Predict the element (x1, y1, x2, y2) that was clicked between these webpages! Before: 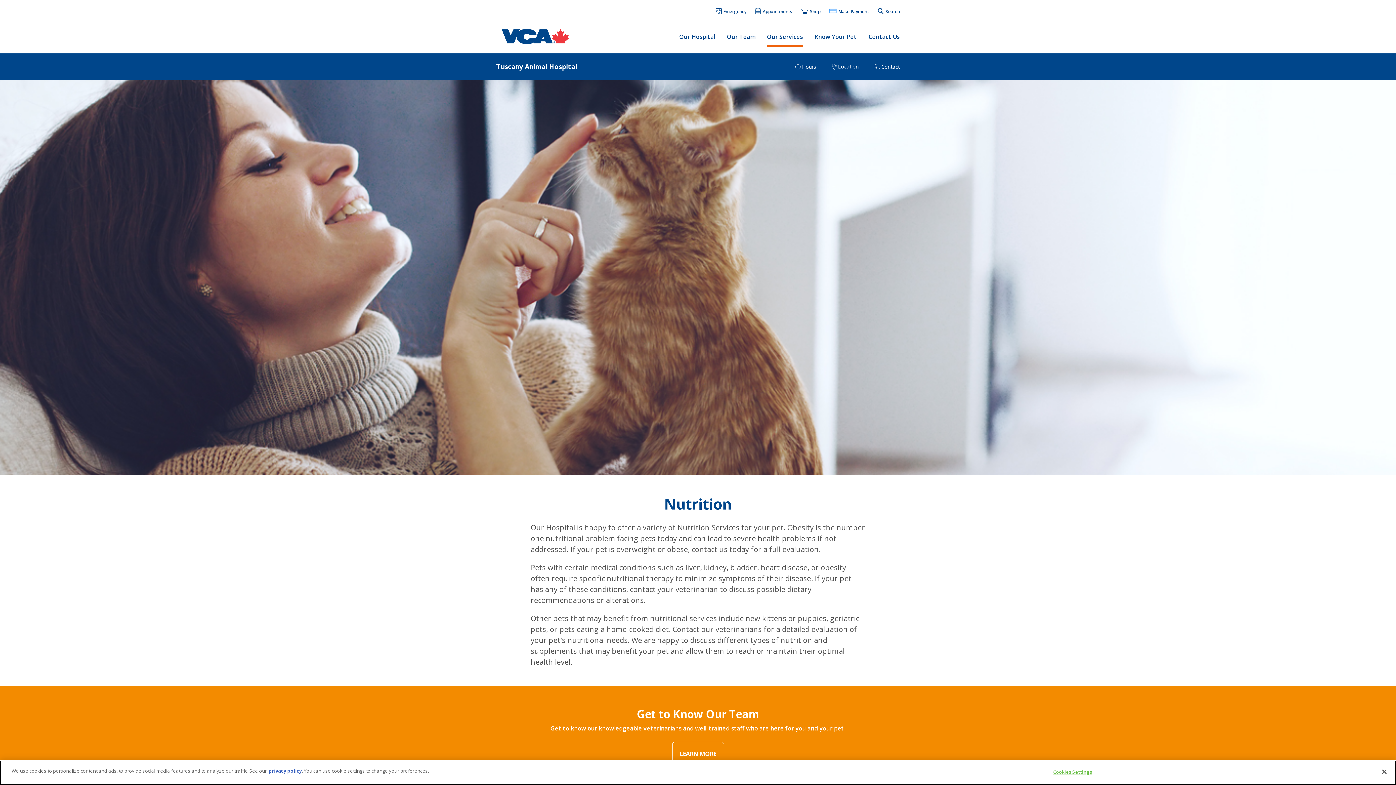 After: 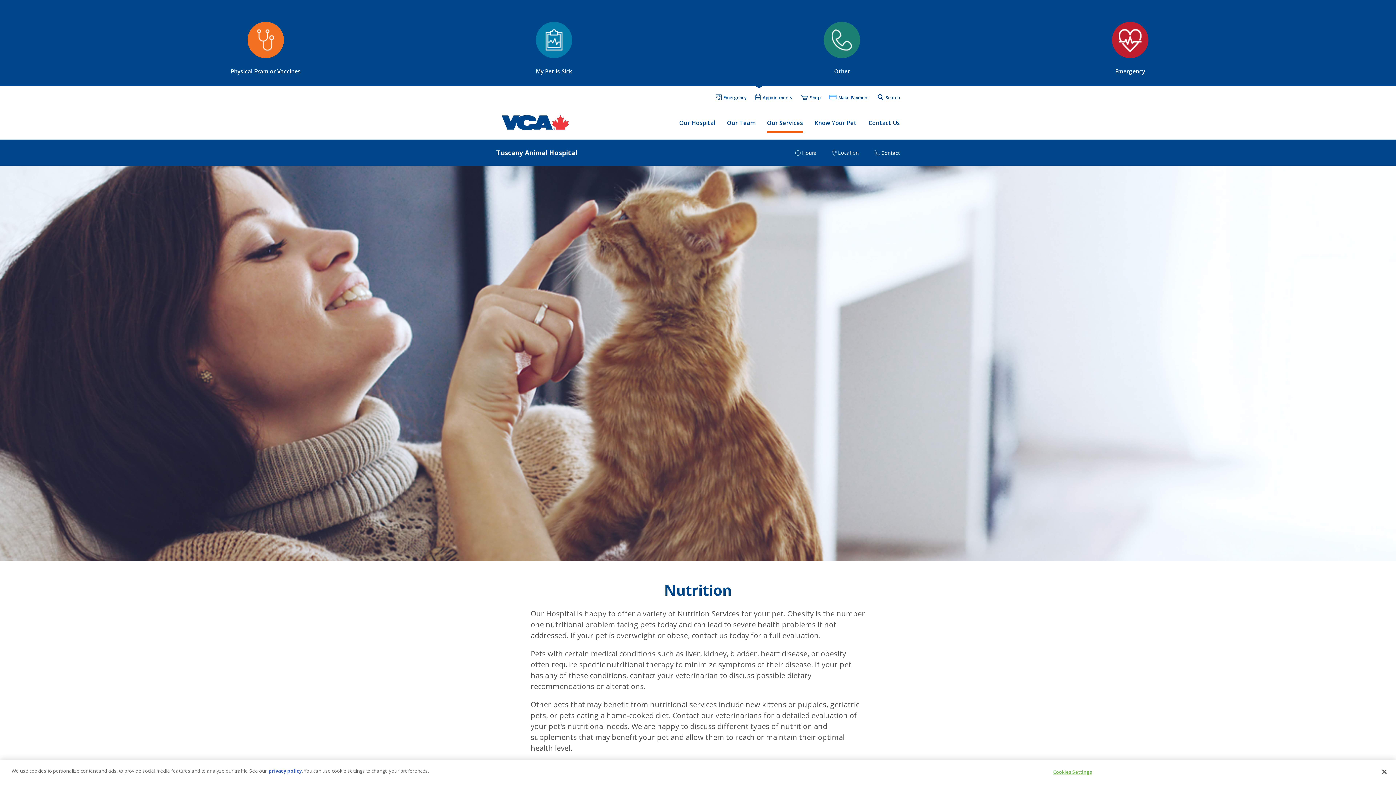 Action: label:  Appointments bbox: (756, 7, 792, 15)